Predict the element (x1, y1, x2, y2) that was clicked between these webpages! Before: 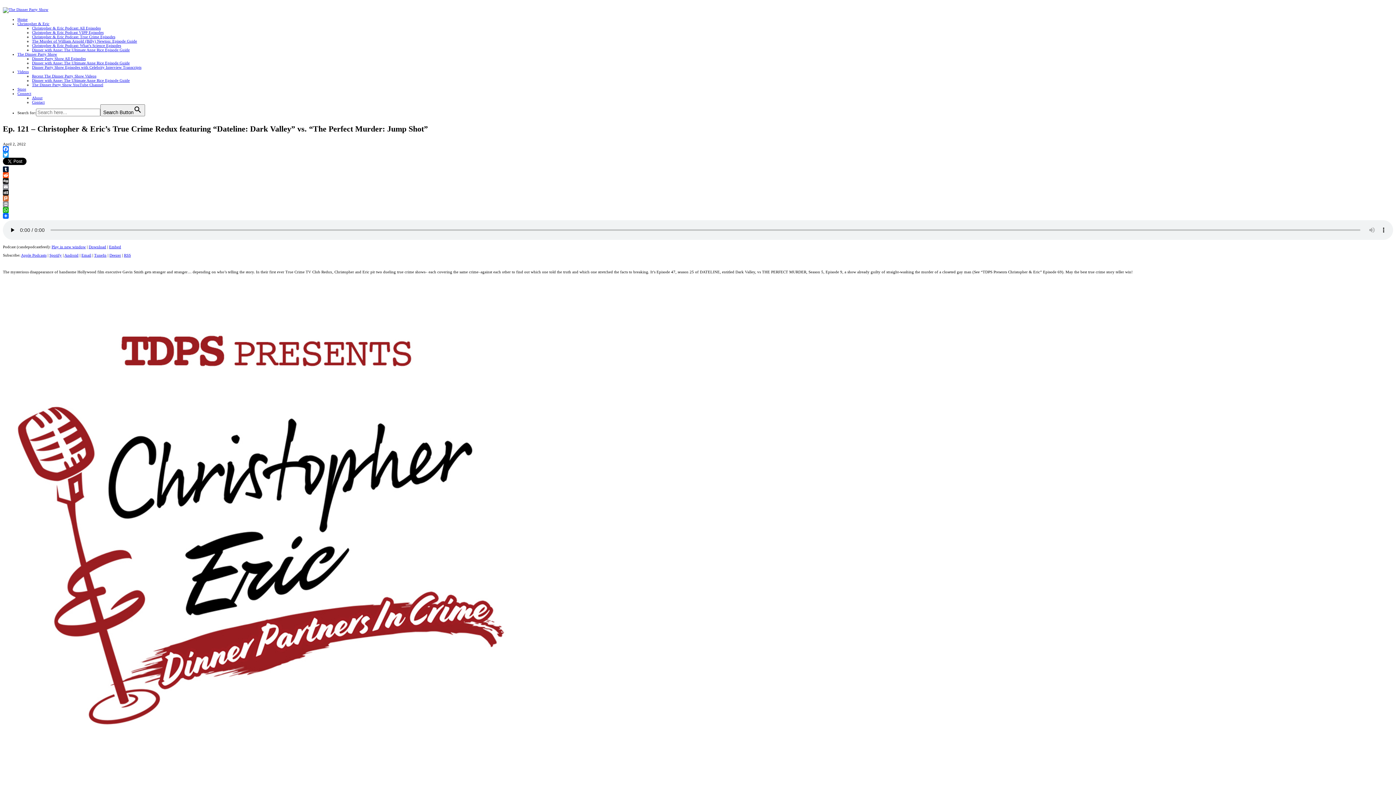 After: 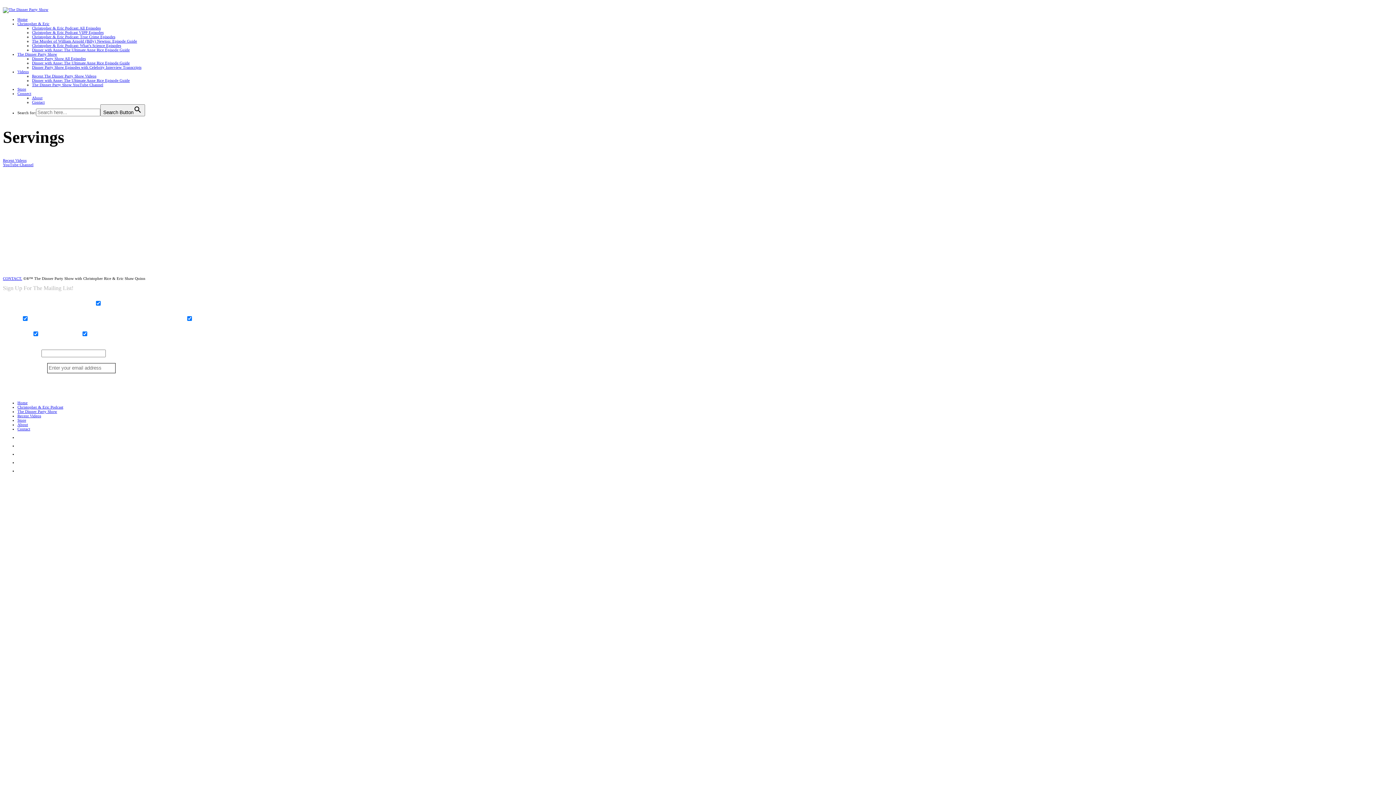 Action: label: Videos bbox: (17, 69, 28, 73)